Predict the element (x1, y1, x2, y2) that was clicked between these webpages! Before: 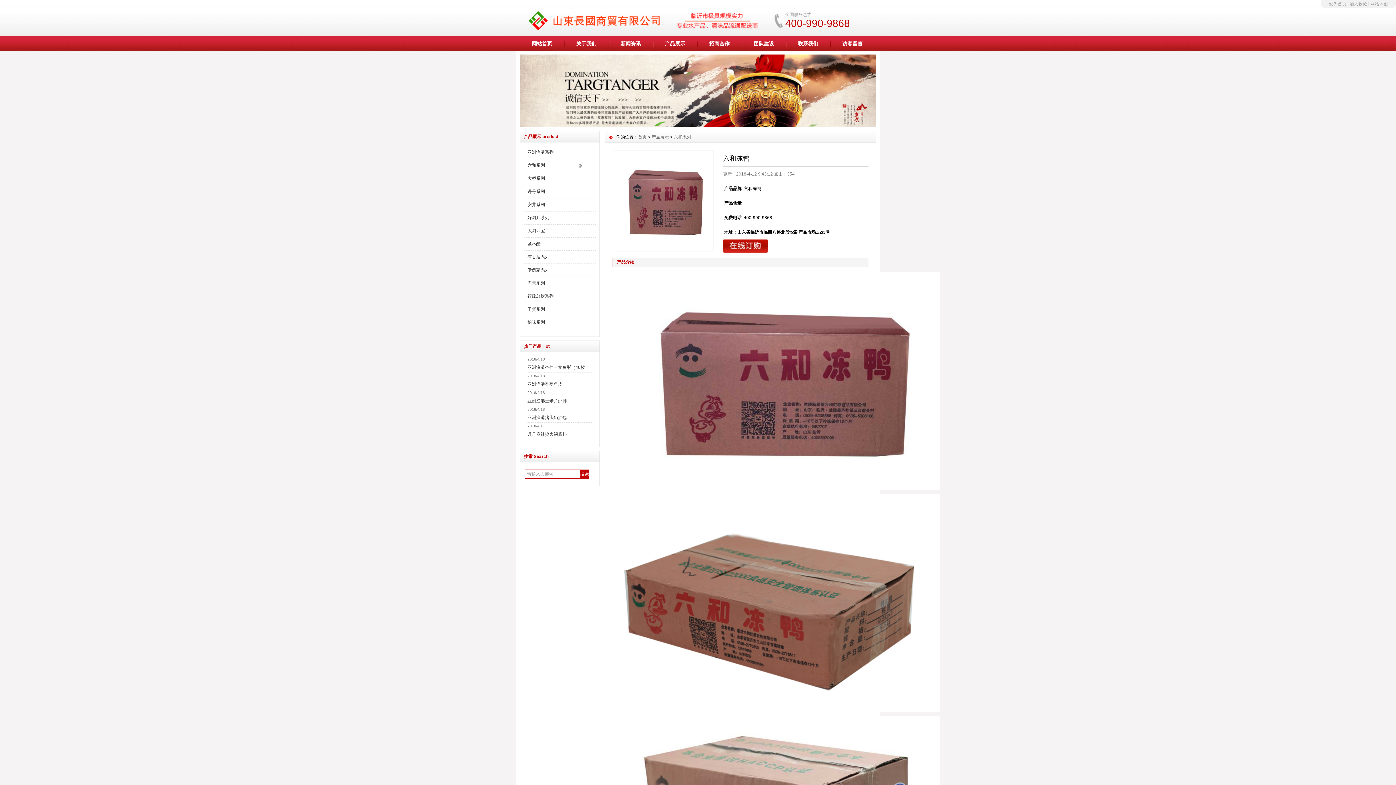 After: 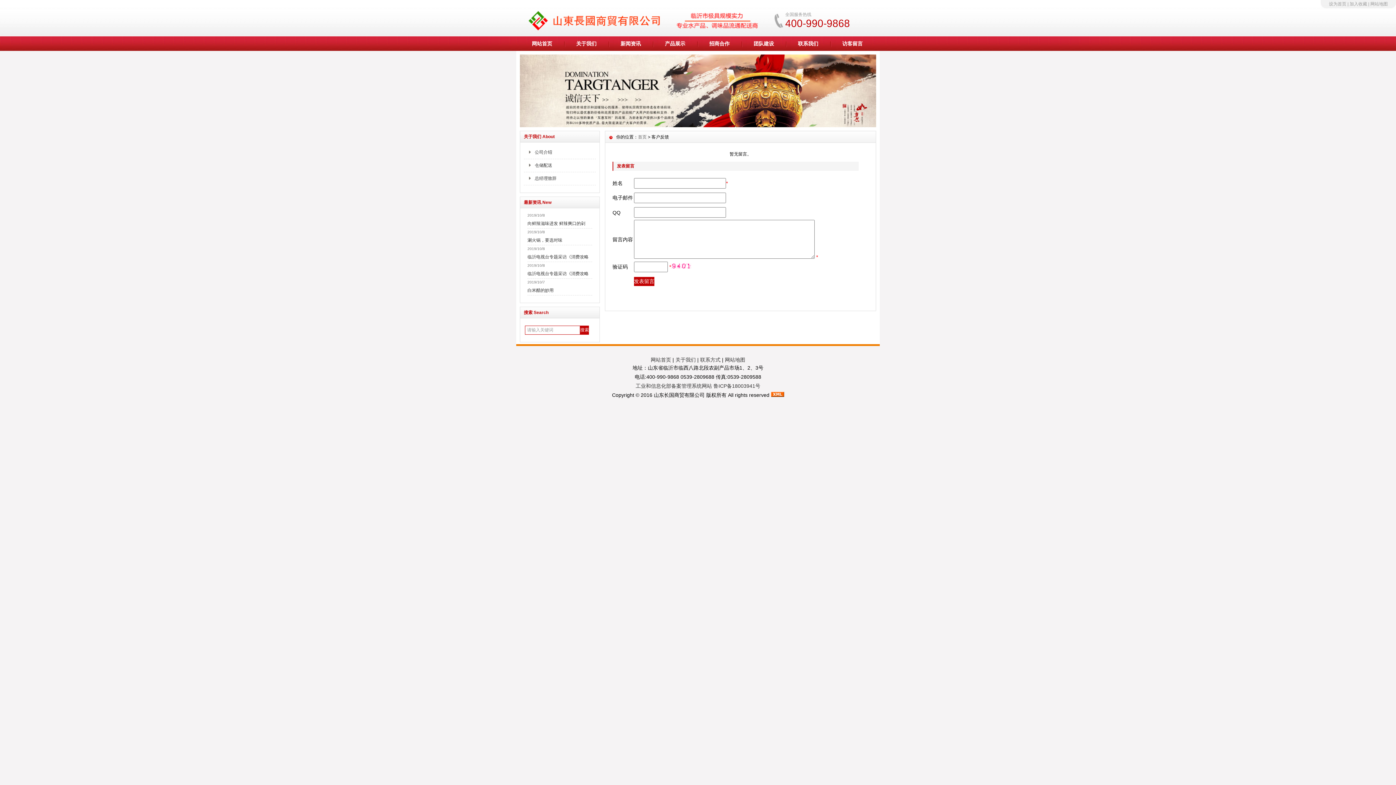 Action: bbox: (830, 36, 874, 50) label: 访客留言